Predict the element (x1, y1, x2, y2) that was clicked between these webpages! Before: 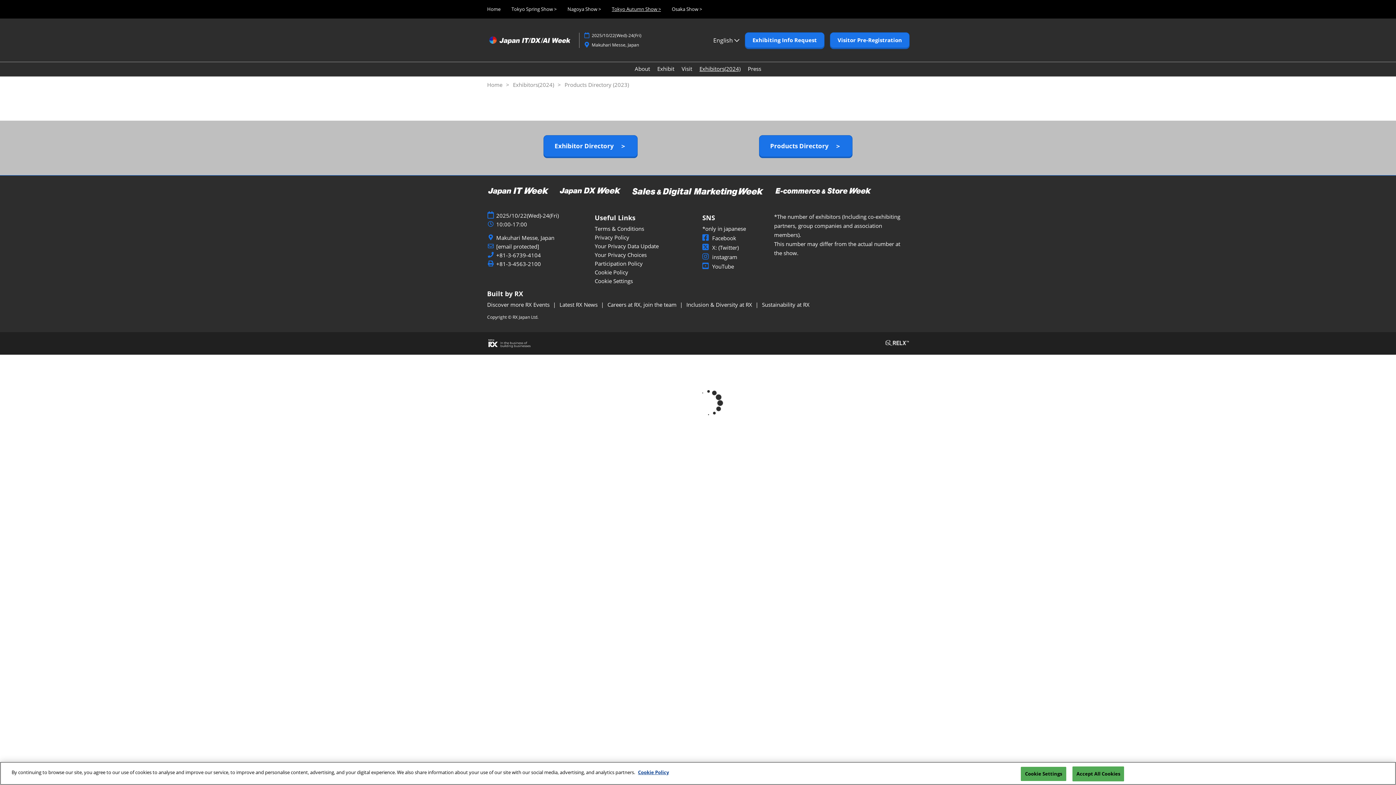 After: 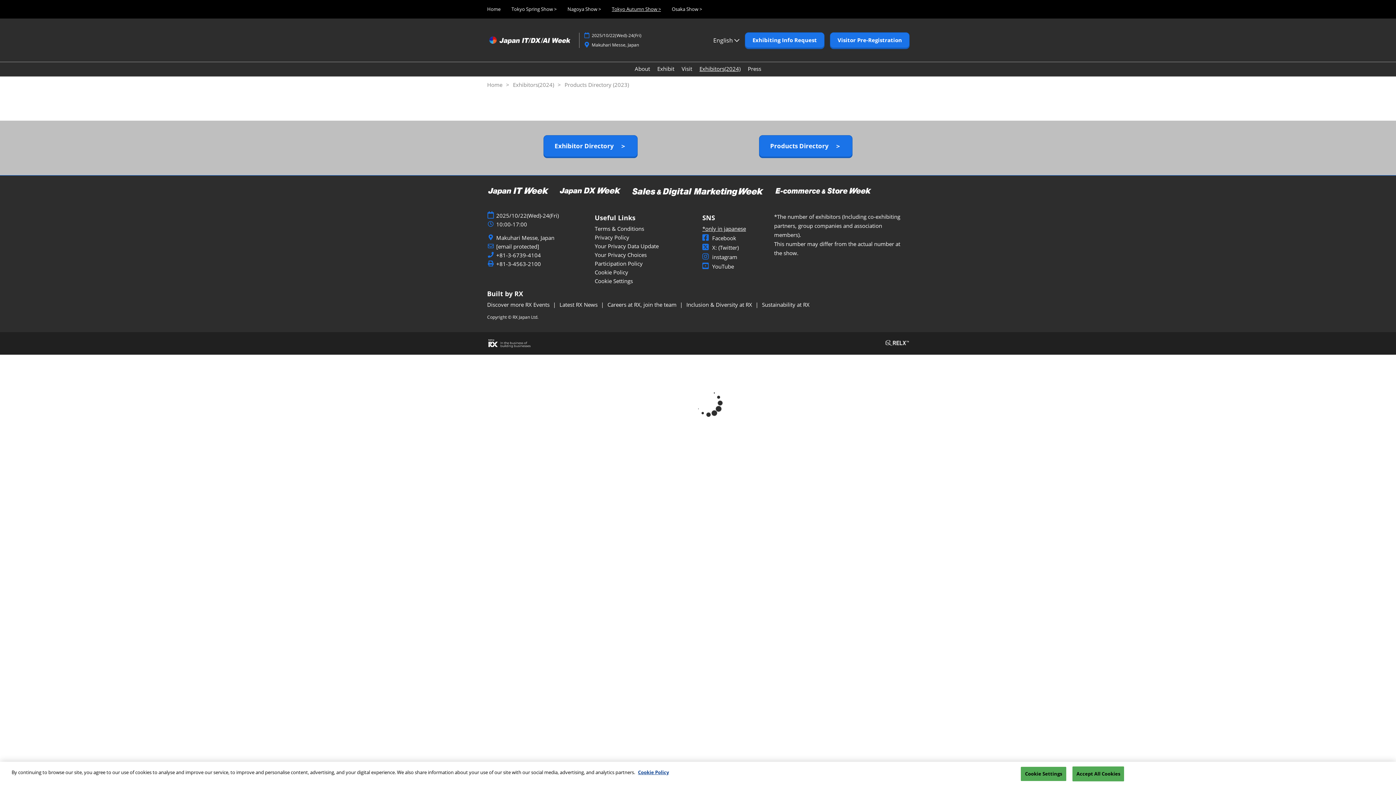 Action: label: *only in japanese bbox: (702, 225, 746, 232)